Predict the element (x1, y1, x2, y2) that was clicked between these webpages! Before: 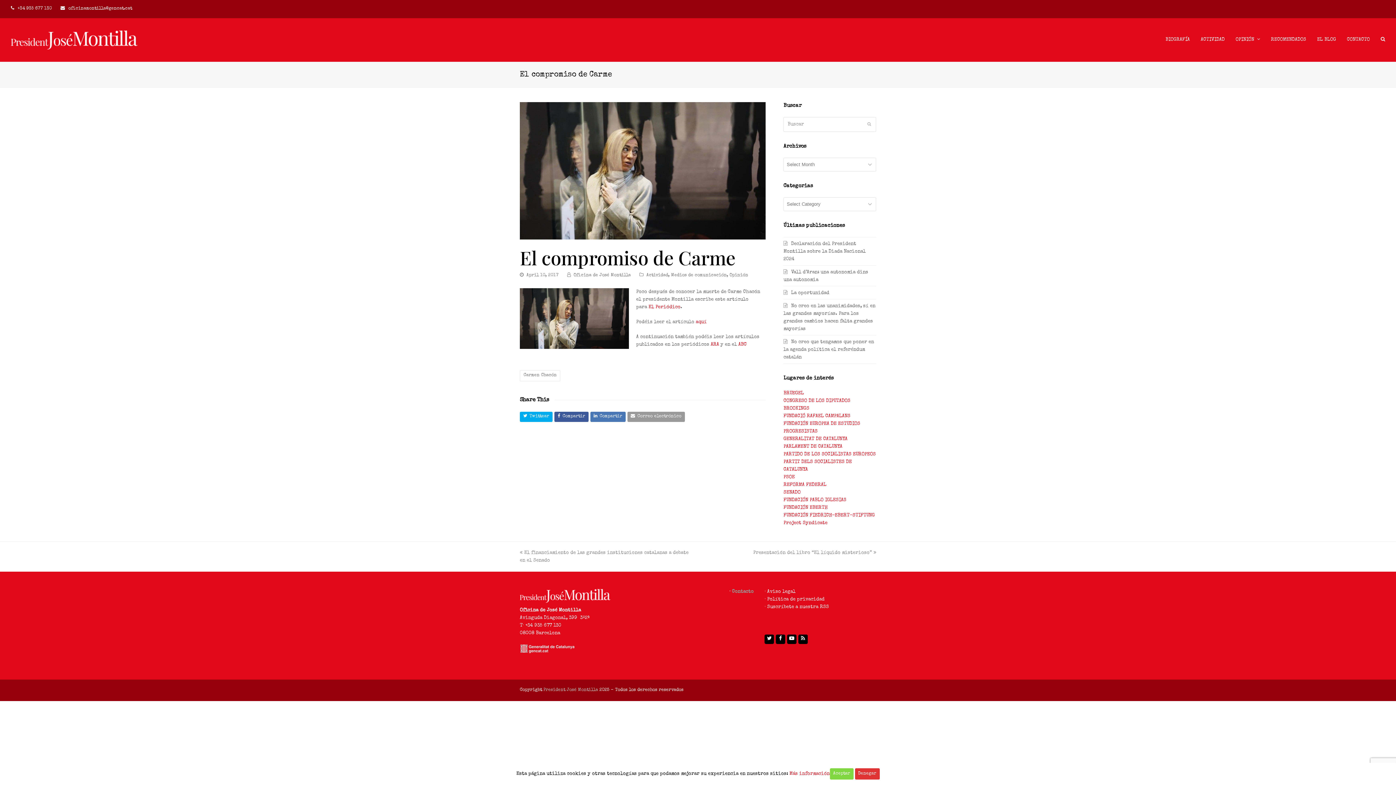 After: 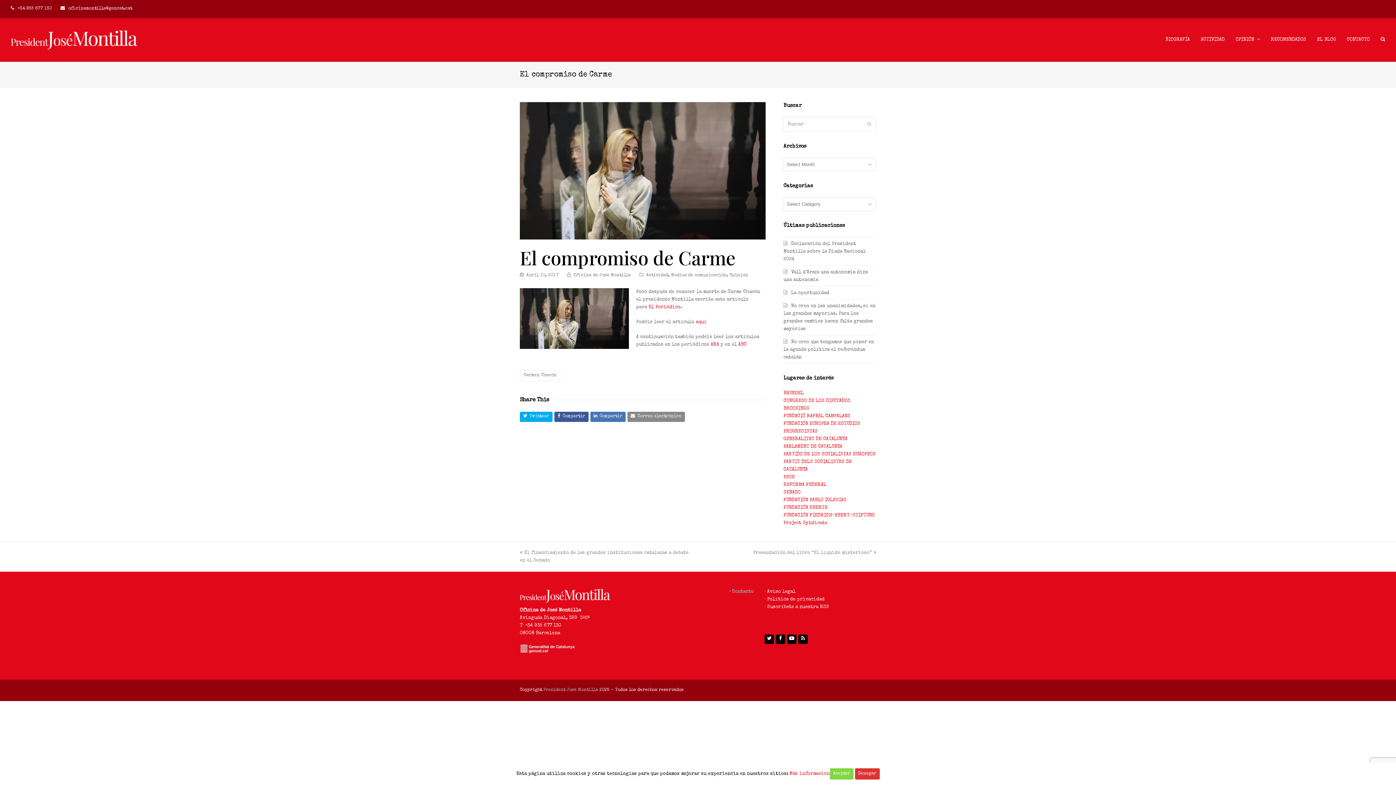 Action: bbox: (627, 411, 684, 422) label: Correo electrónico